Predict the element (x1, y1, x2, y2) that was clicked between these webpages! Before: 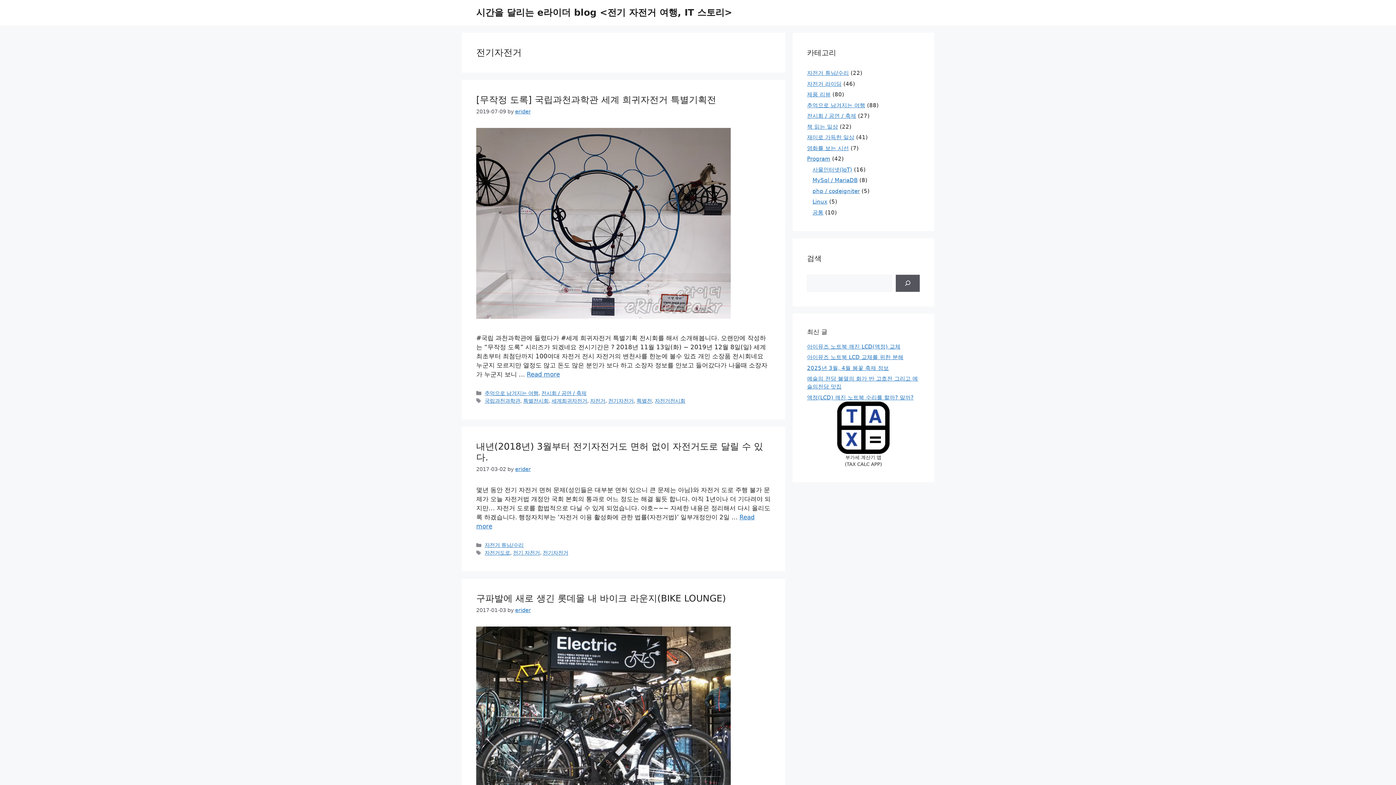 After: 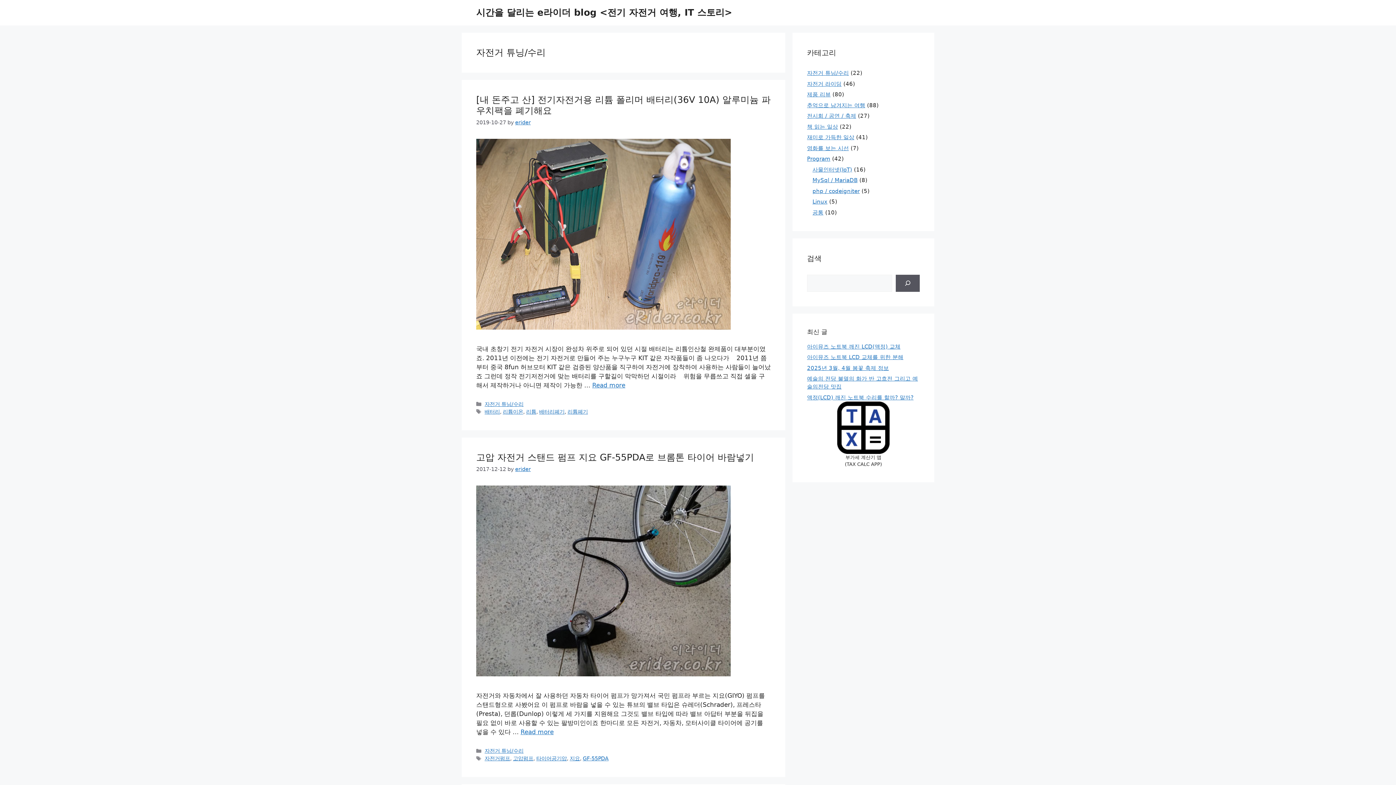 Action: bbox: (807, 69, 849, 76) label: 자전거 튜닝/수리